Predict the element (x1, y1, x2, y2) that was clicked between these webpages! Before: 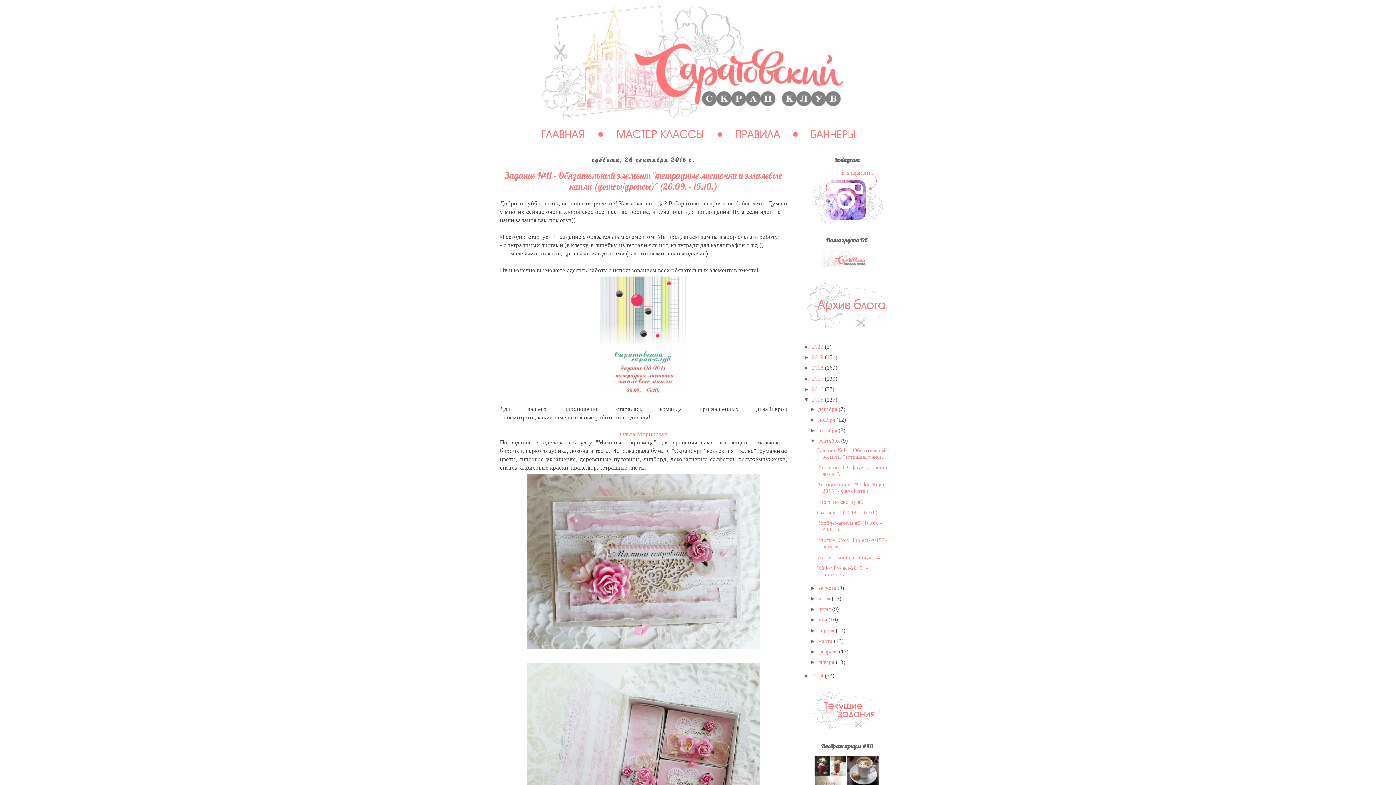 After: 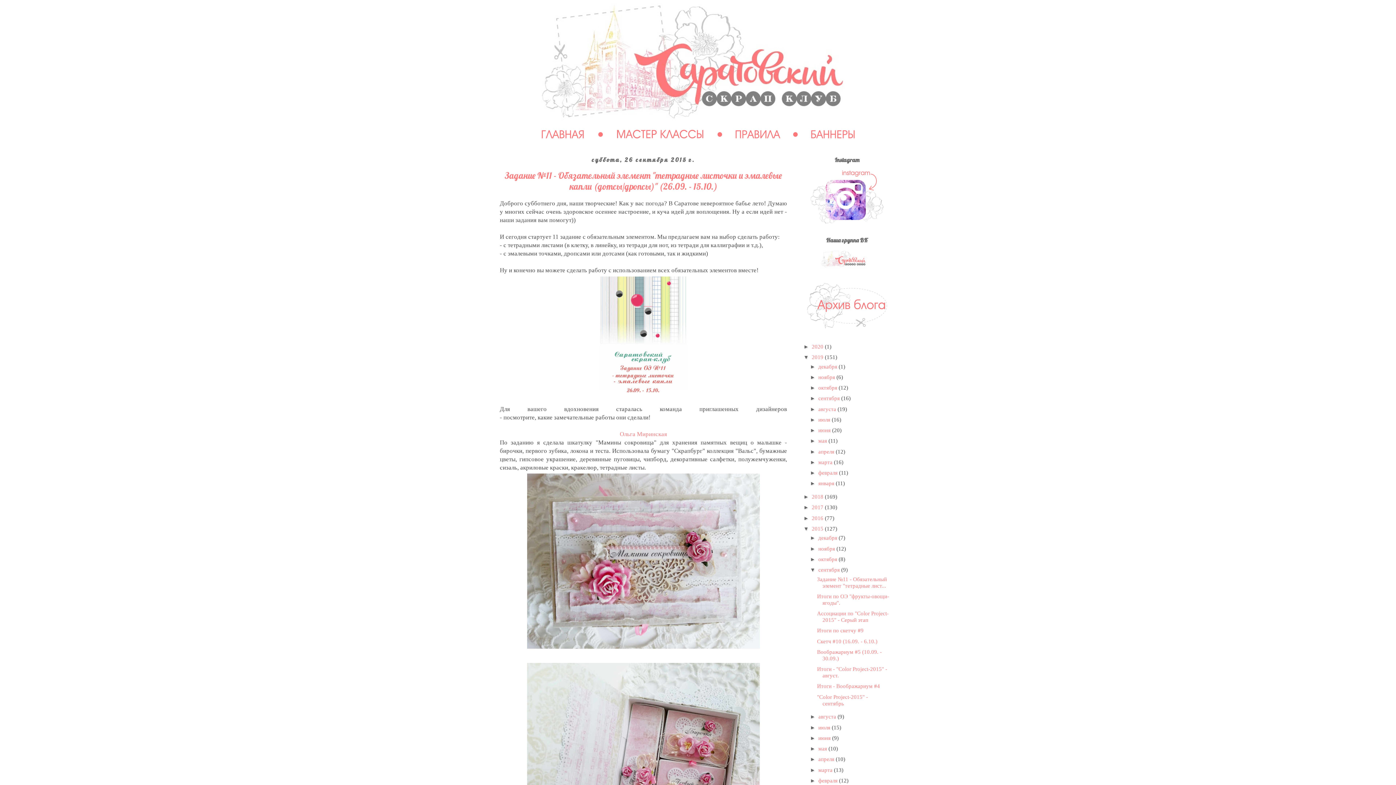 Action: label: ►   bbox: (803, 354, 812, 360)